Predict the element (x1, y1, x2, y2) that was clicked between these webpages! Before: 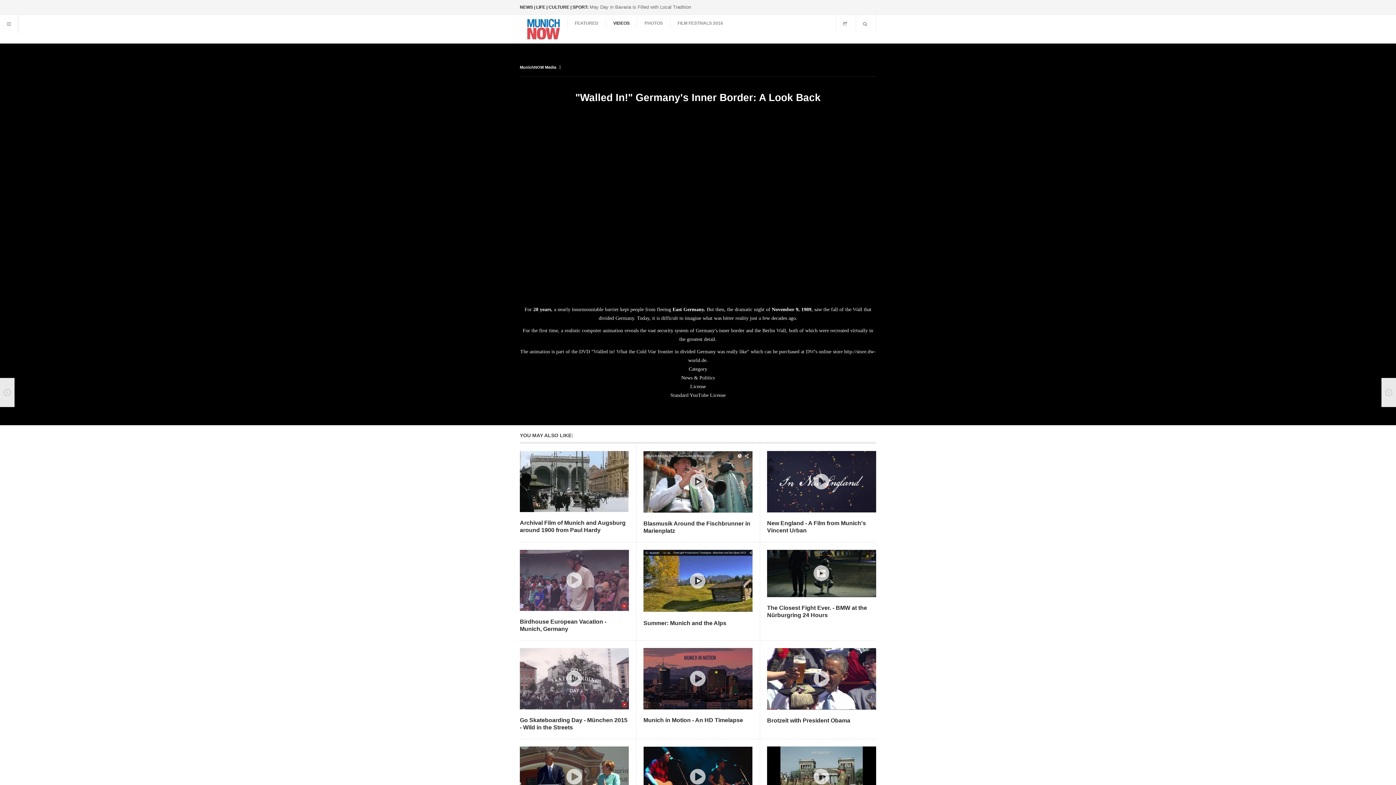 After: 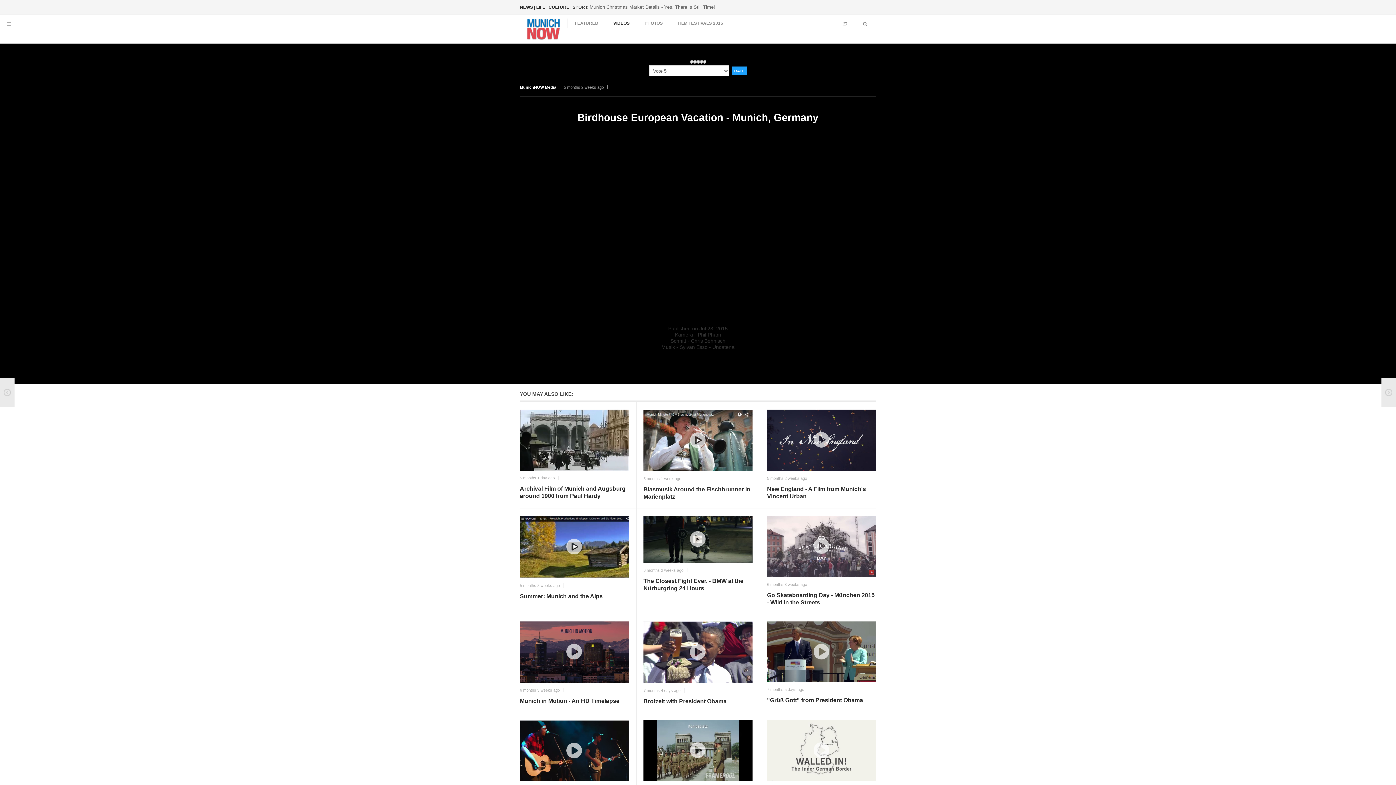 Action: bbox: (520, 550, 629, 611)